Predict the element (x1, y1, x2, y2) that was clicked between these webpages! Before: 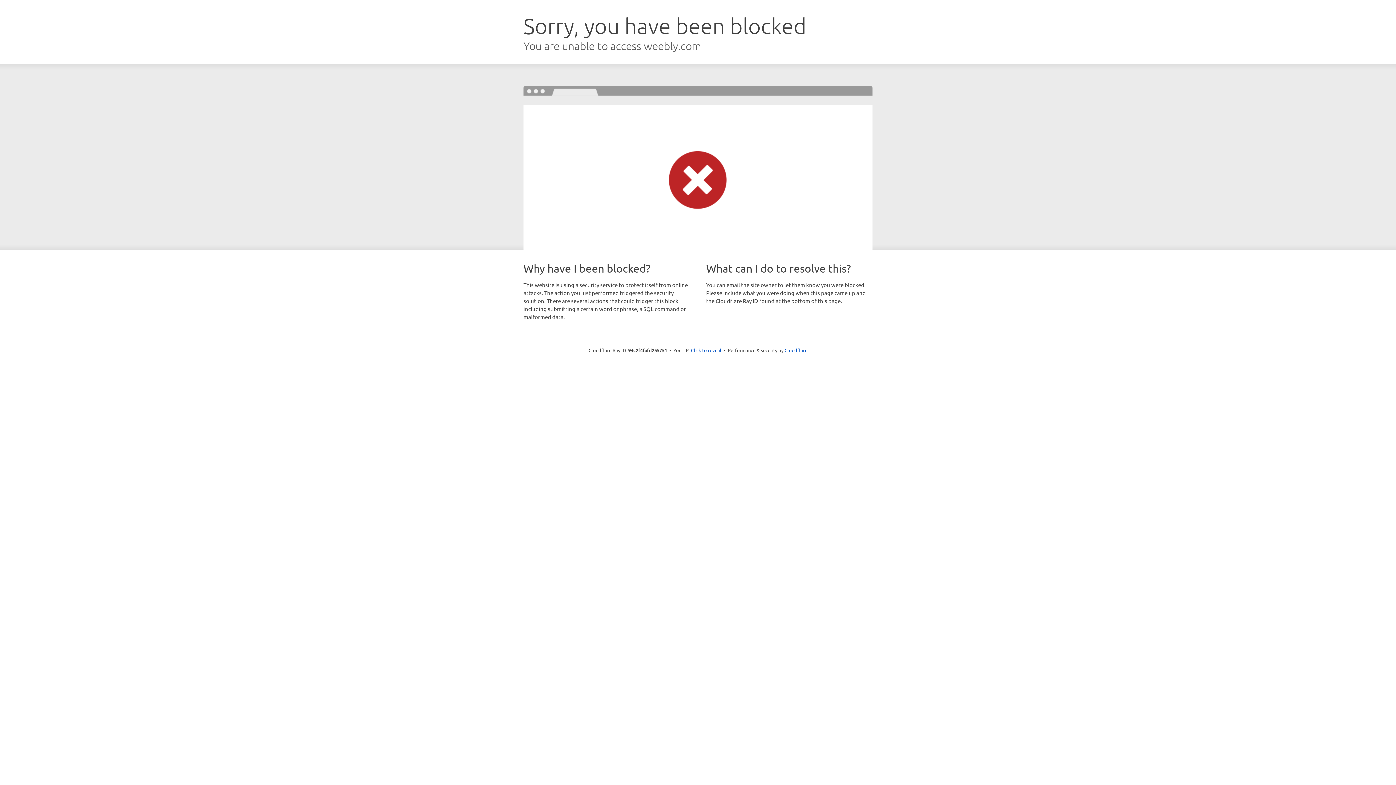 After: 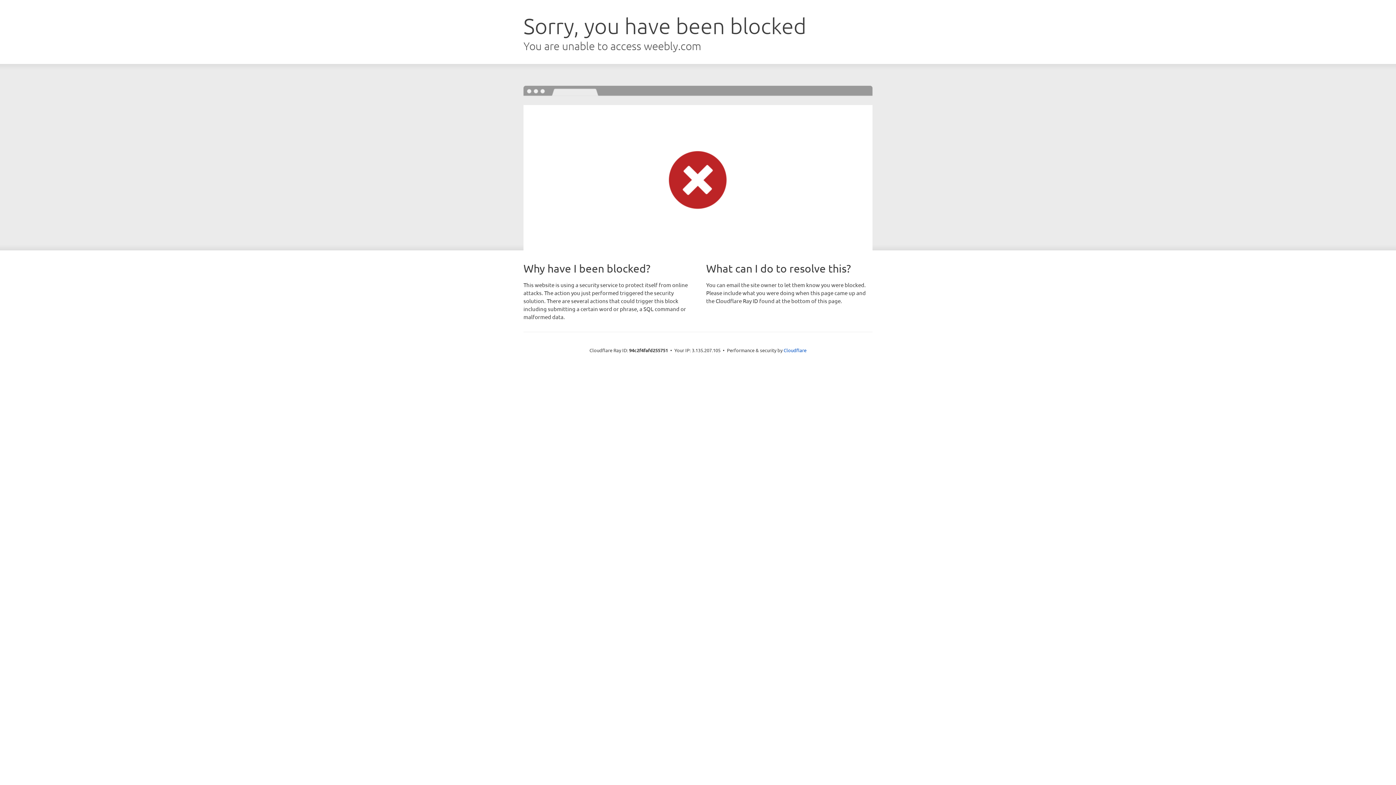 Action: label: Click to reveal bbox: (691, 346, 721, 353)